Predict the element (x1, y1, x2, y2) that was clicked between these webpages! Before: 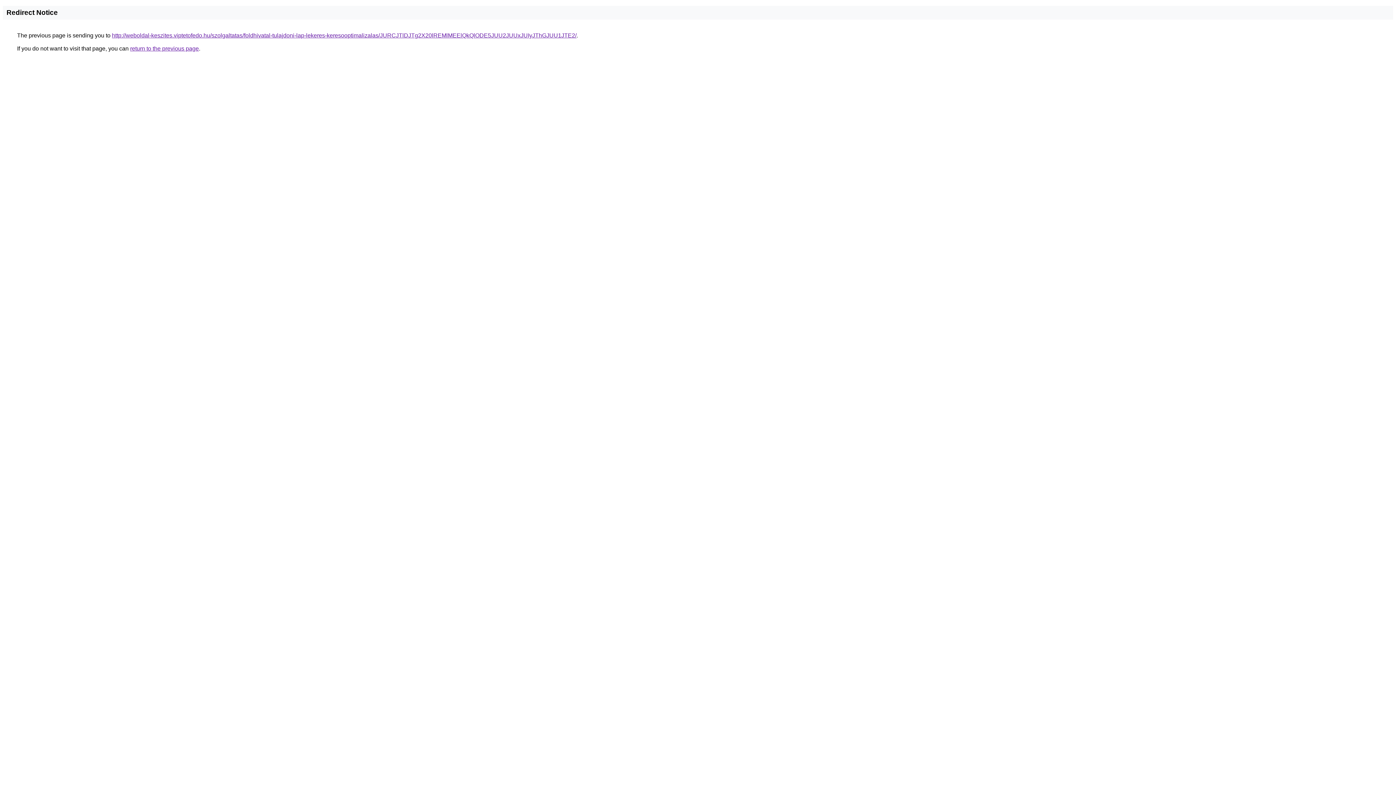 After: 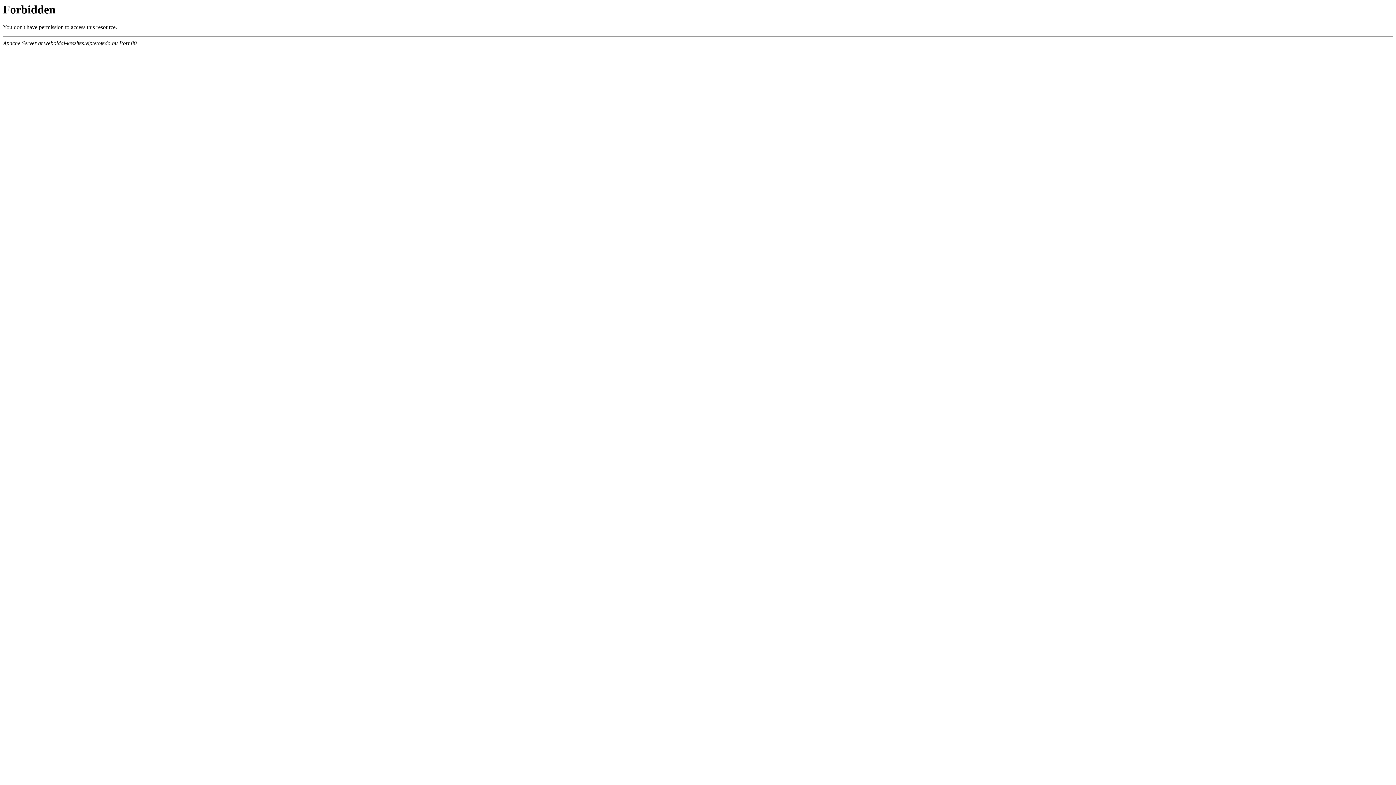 Action: label: http://weboldal-keszites.viptetofedo.hu/szolgaltatas/foldhivatal-tulajdoni-lap-lekeres-keresooptimalizalas/JURCJTlDJTg2X20lREMlMEElQkQlODE5JUU2JUUxJUIyJThGJUU1JTE2/ bbox: (112, 32, 576, 38)